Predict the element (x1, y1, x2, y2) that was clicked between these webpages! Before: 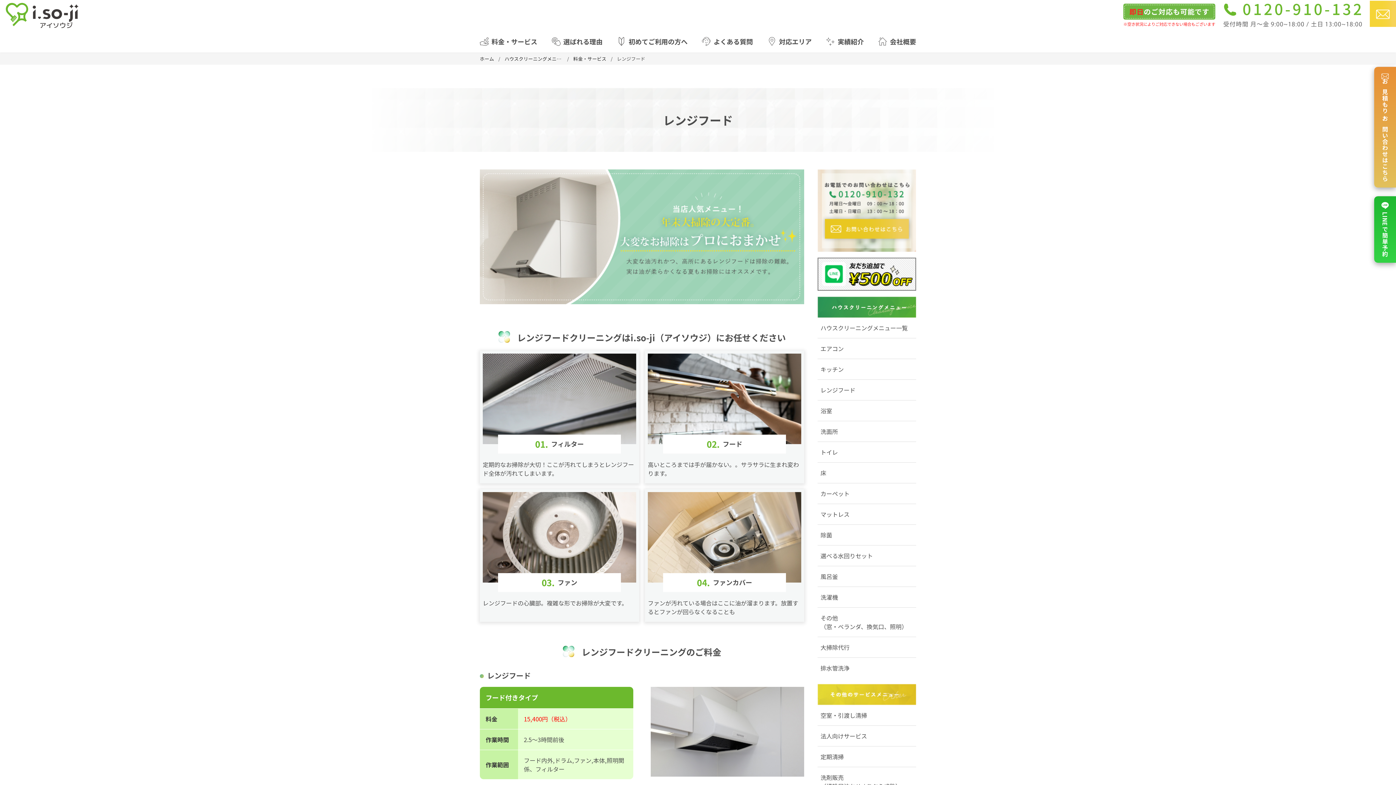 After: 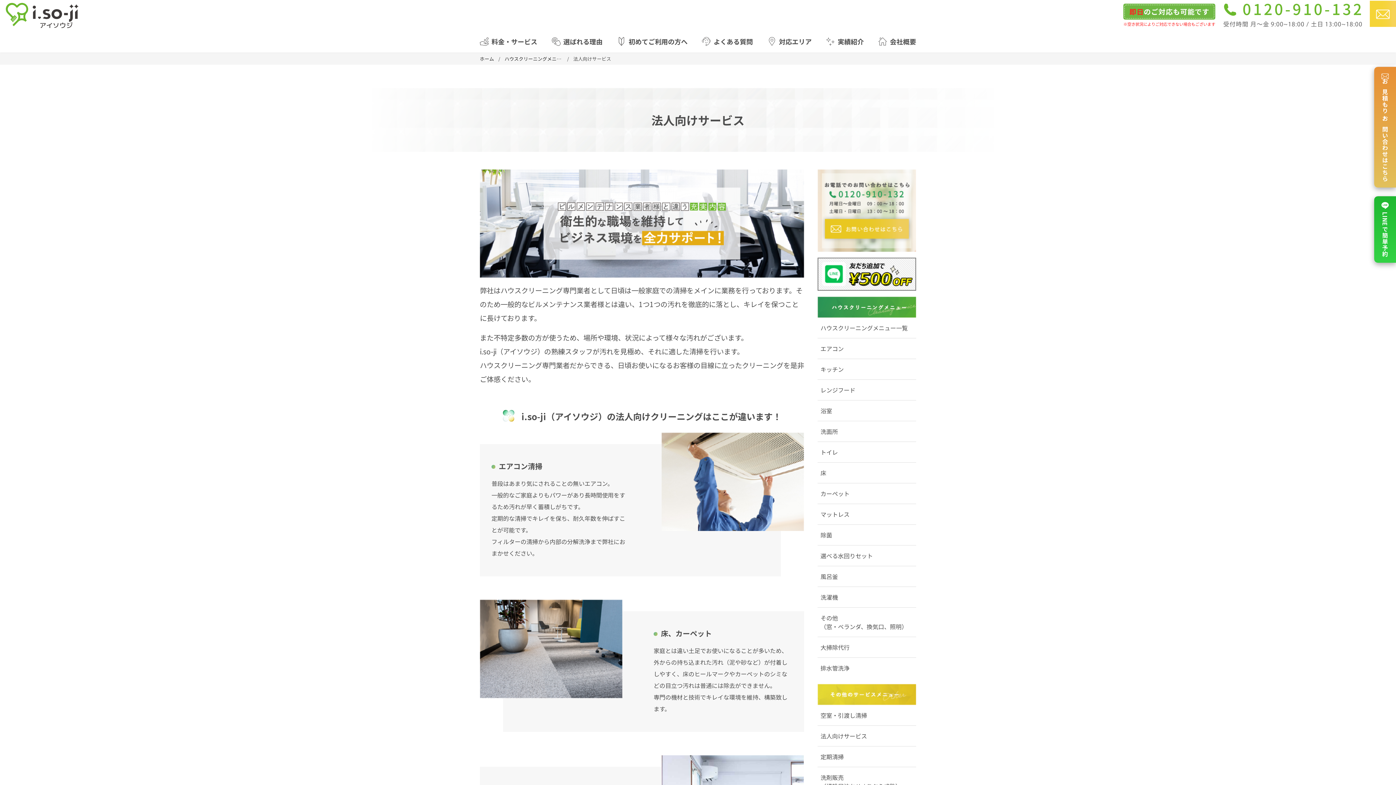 Action: bbox: (817, 726, 916, 746) label: 法人向けサービス